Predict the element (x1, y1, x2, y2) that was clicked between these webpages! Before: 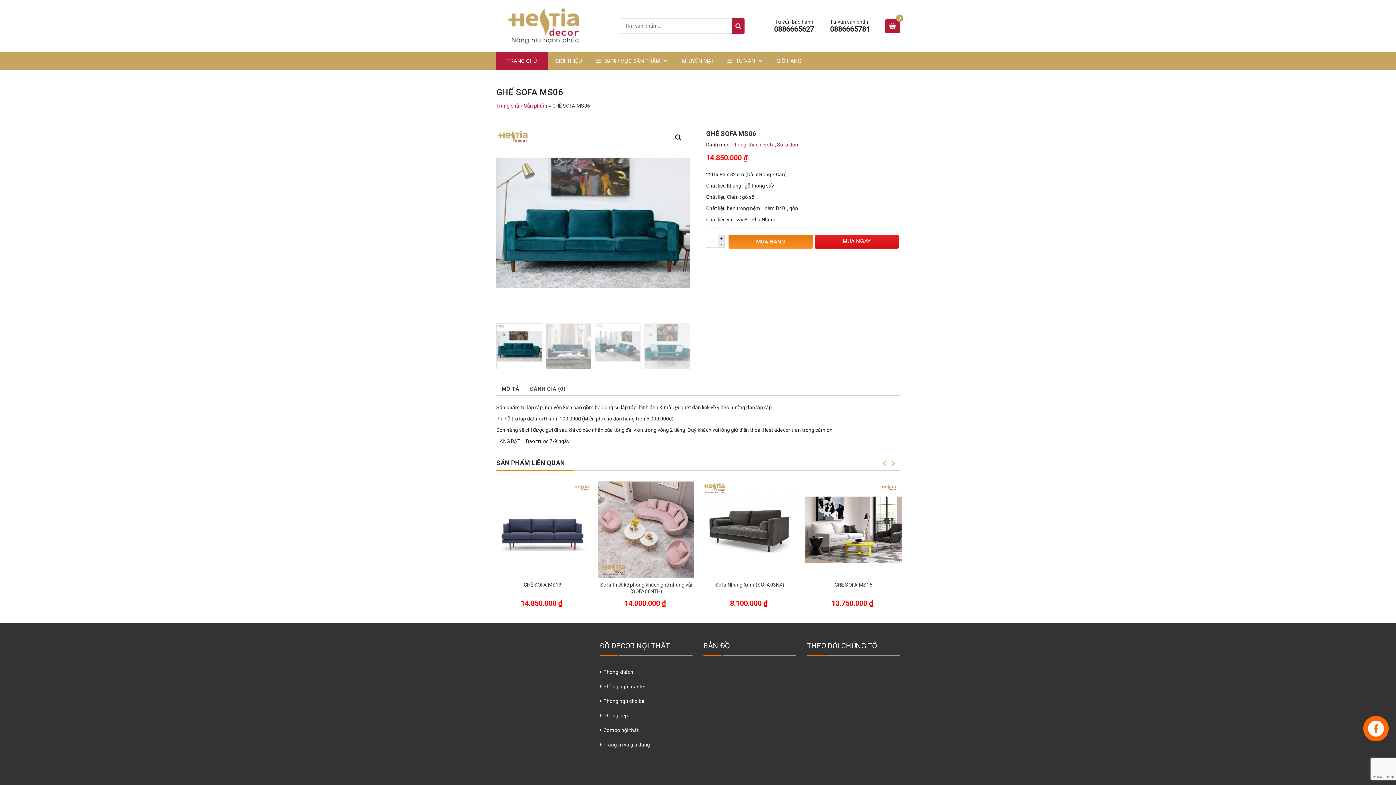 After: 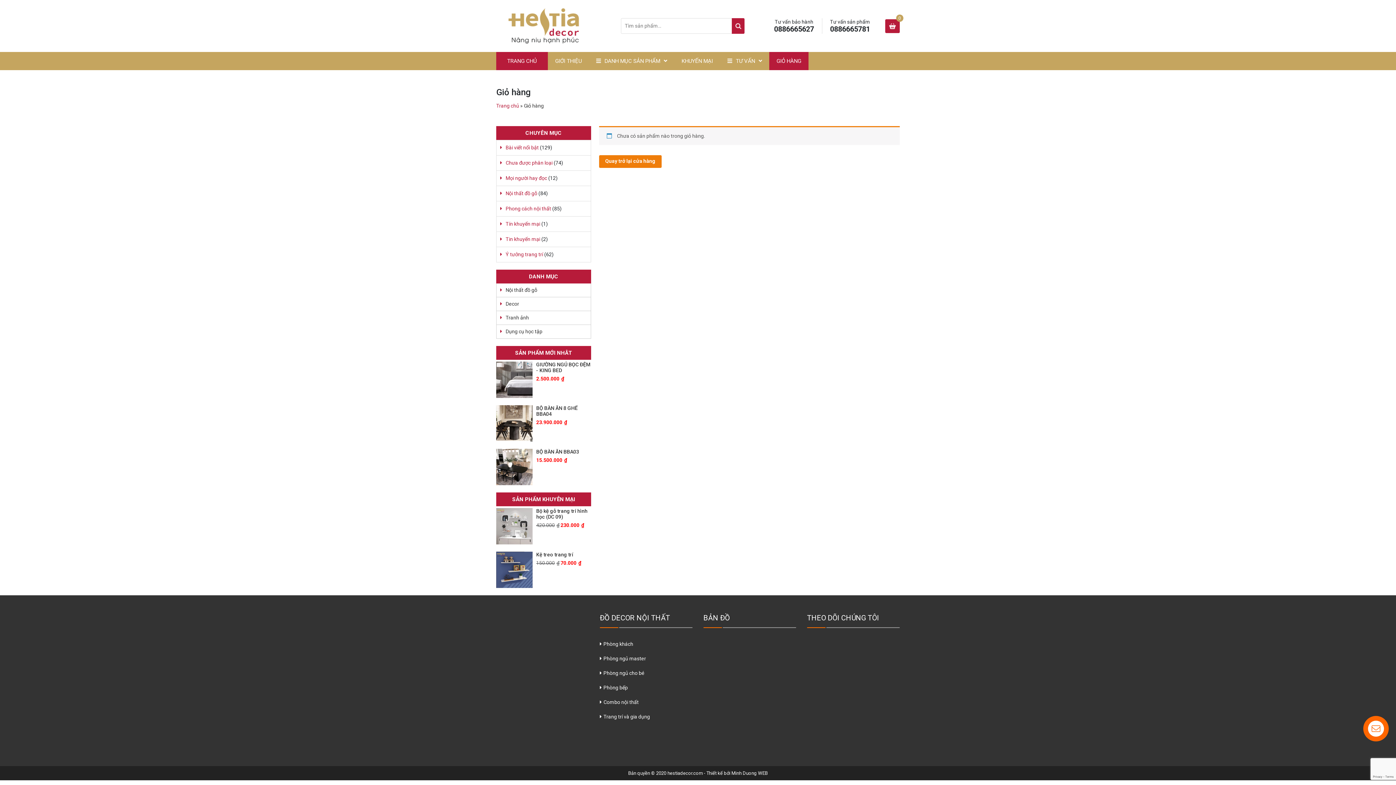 Action: bbox: (885, 22, 900, 28)